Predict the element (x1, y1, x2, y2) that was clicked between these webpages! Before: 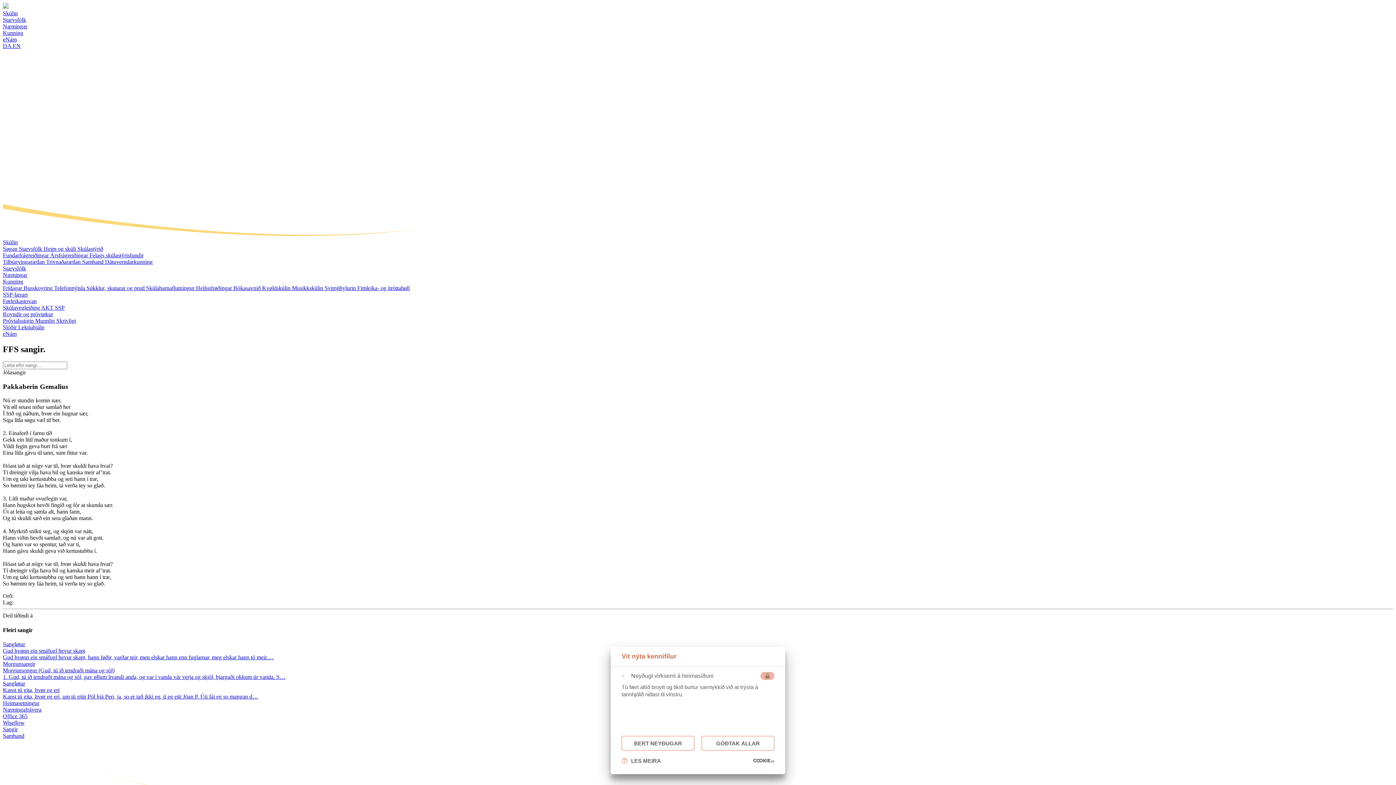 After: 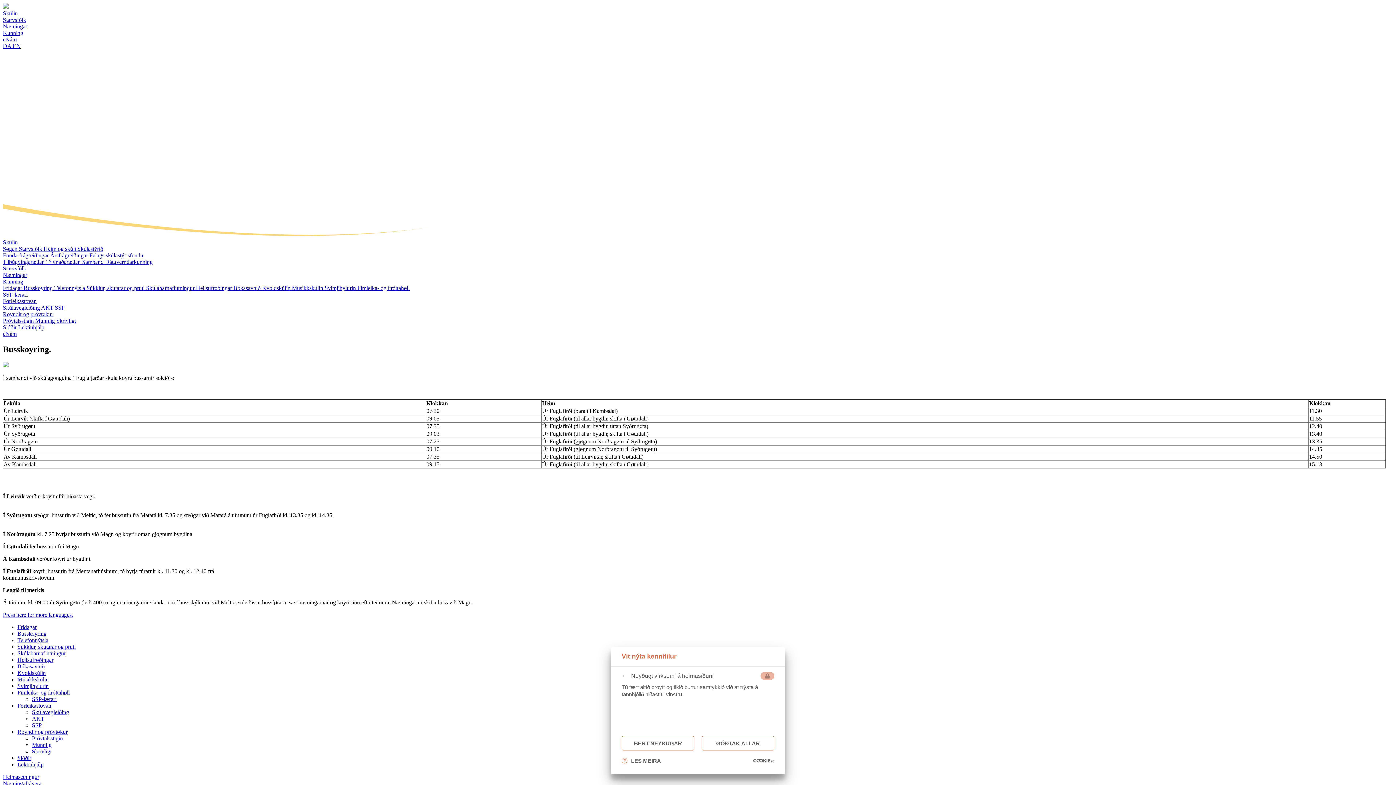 Action: label: Busskoyring  bbox: (23, 285, 54, 291)